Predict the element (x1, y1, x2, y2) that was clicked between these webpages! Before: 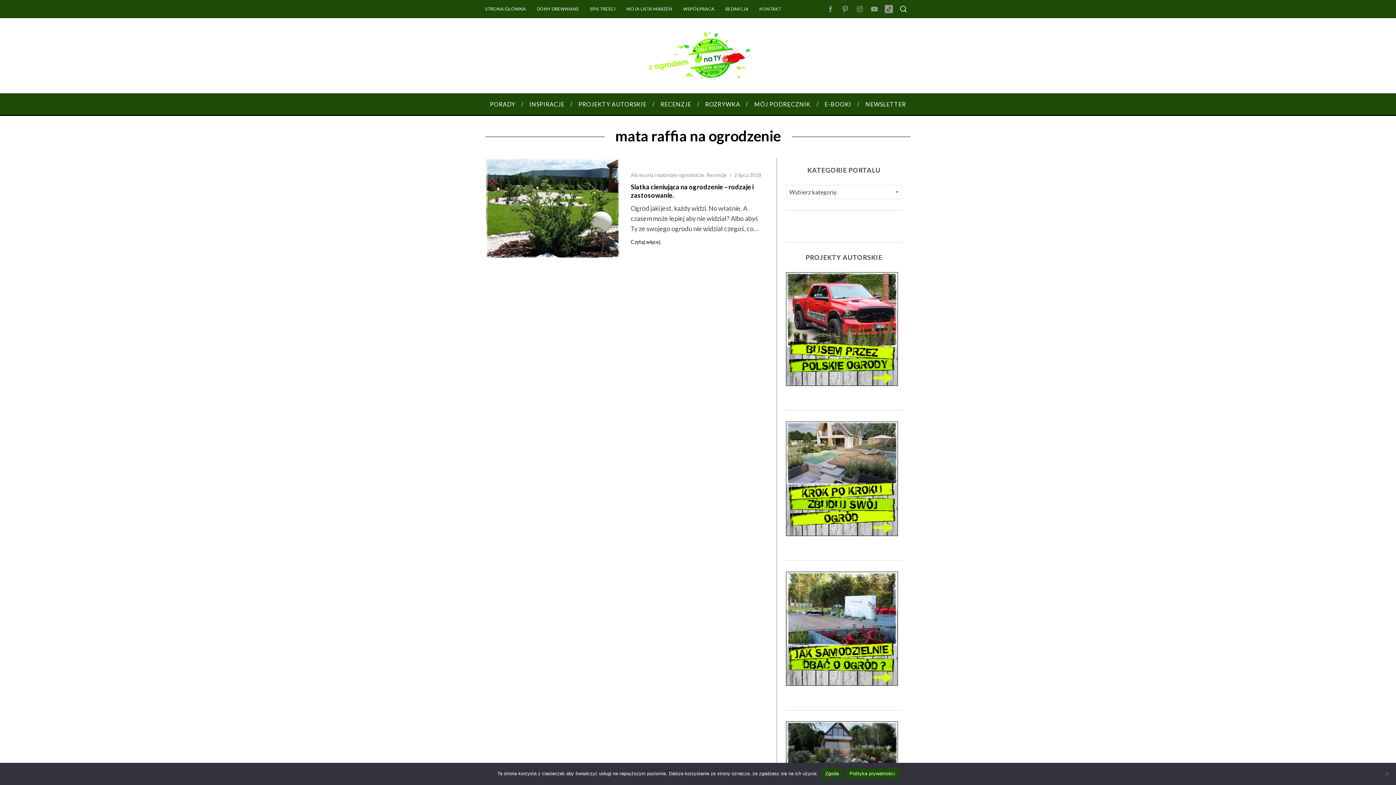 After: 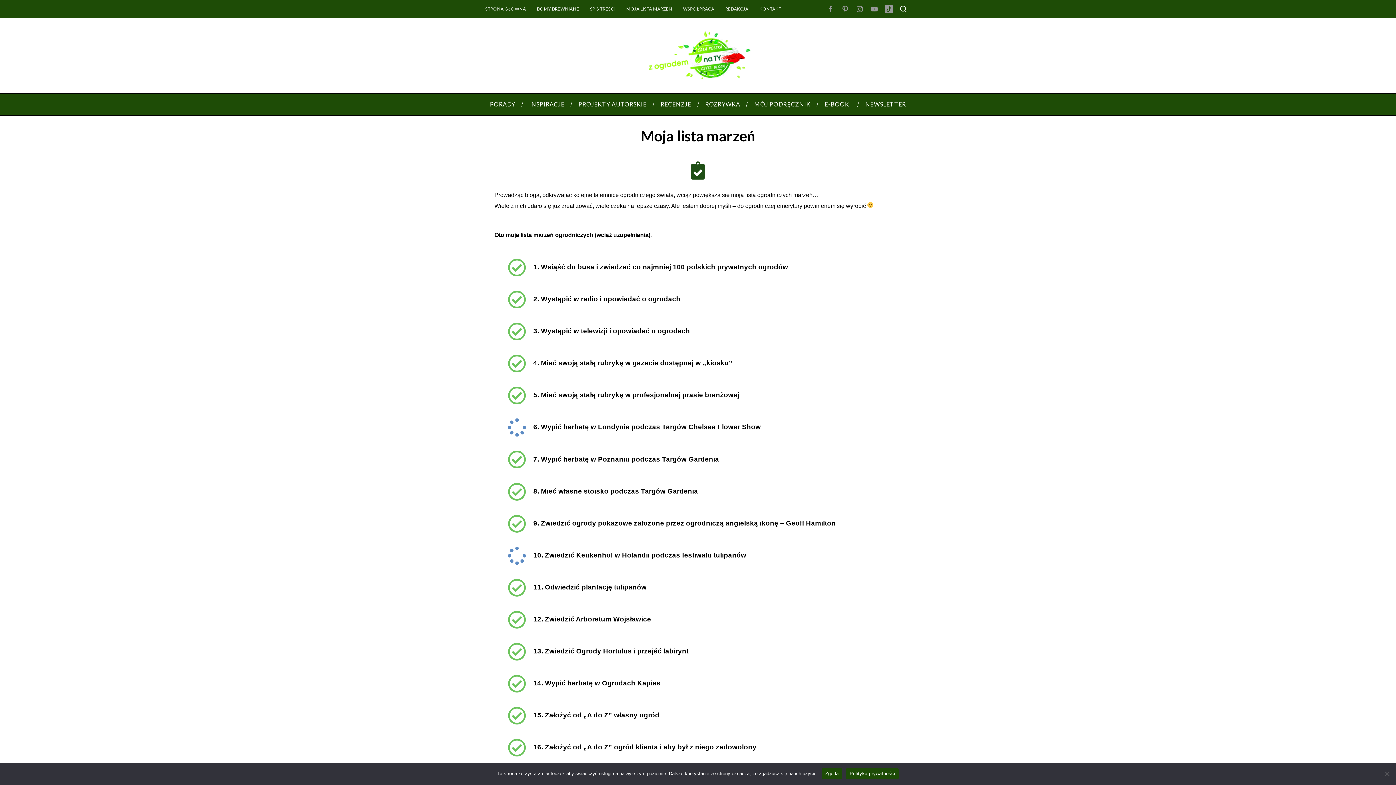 Action: label: MOJA LISTA MARZEŃ bbox: (621, 4, 677, 14)